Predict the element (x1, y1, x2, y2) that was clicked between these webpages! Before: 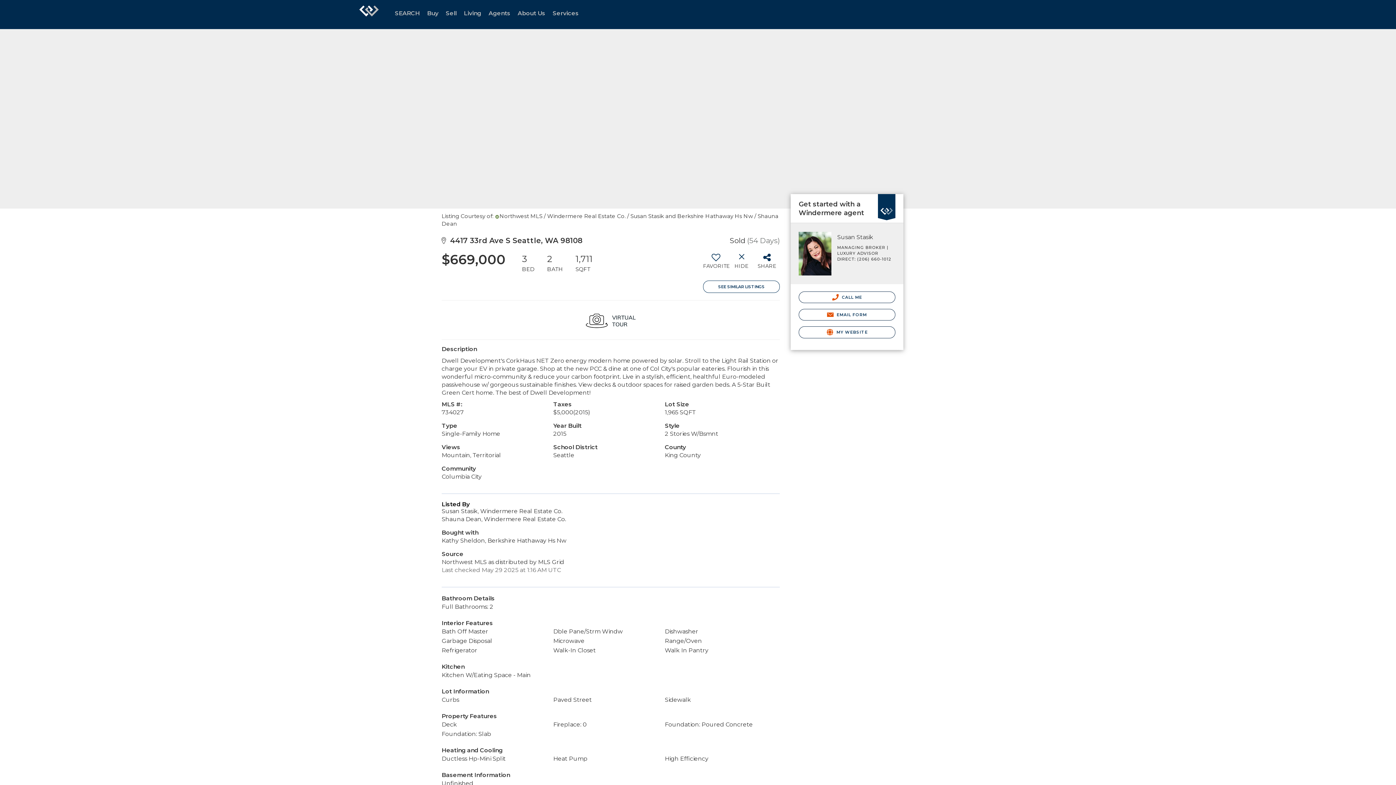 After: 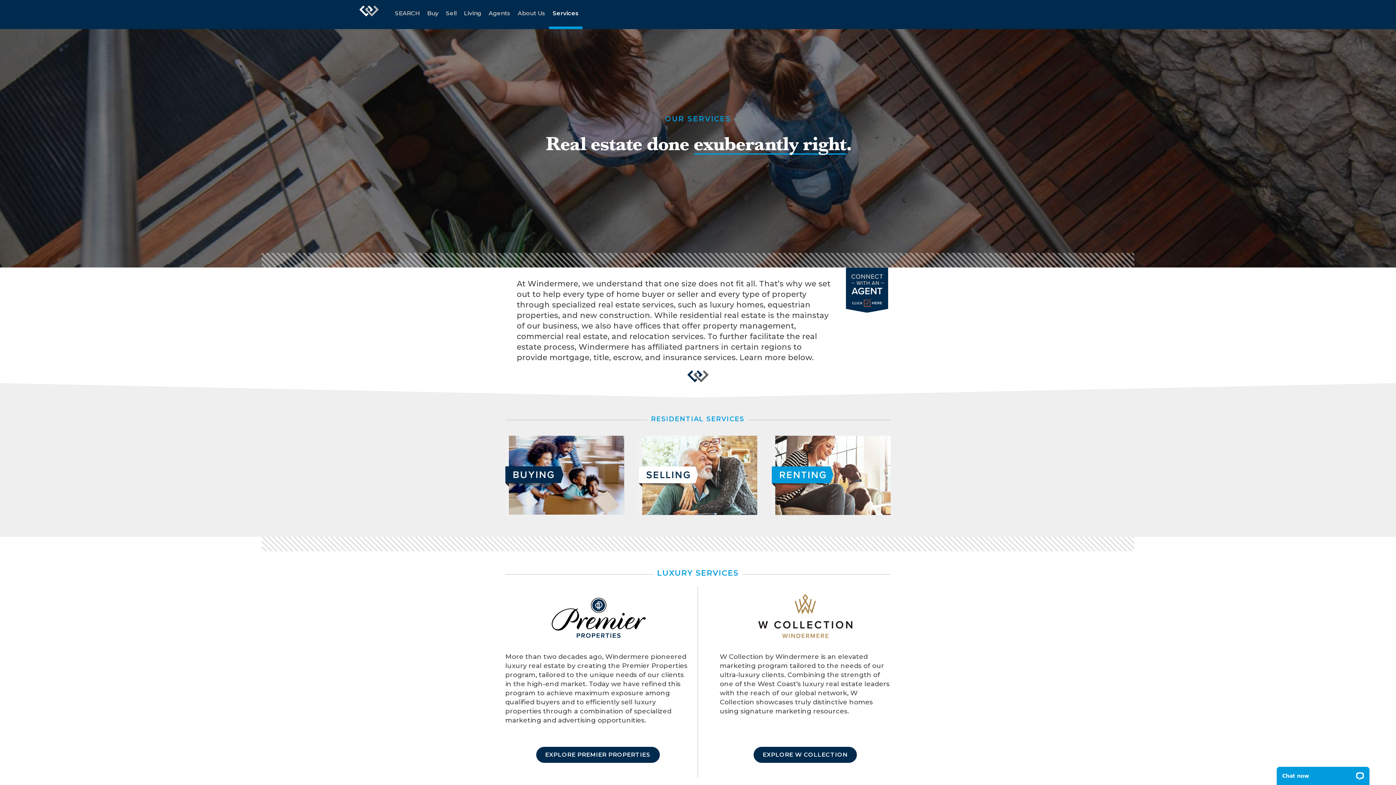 Action: label: Services bbox: (549, 0, 582, 29)